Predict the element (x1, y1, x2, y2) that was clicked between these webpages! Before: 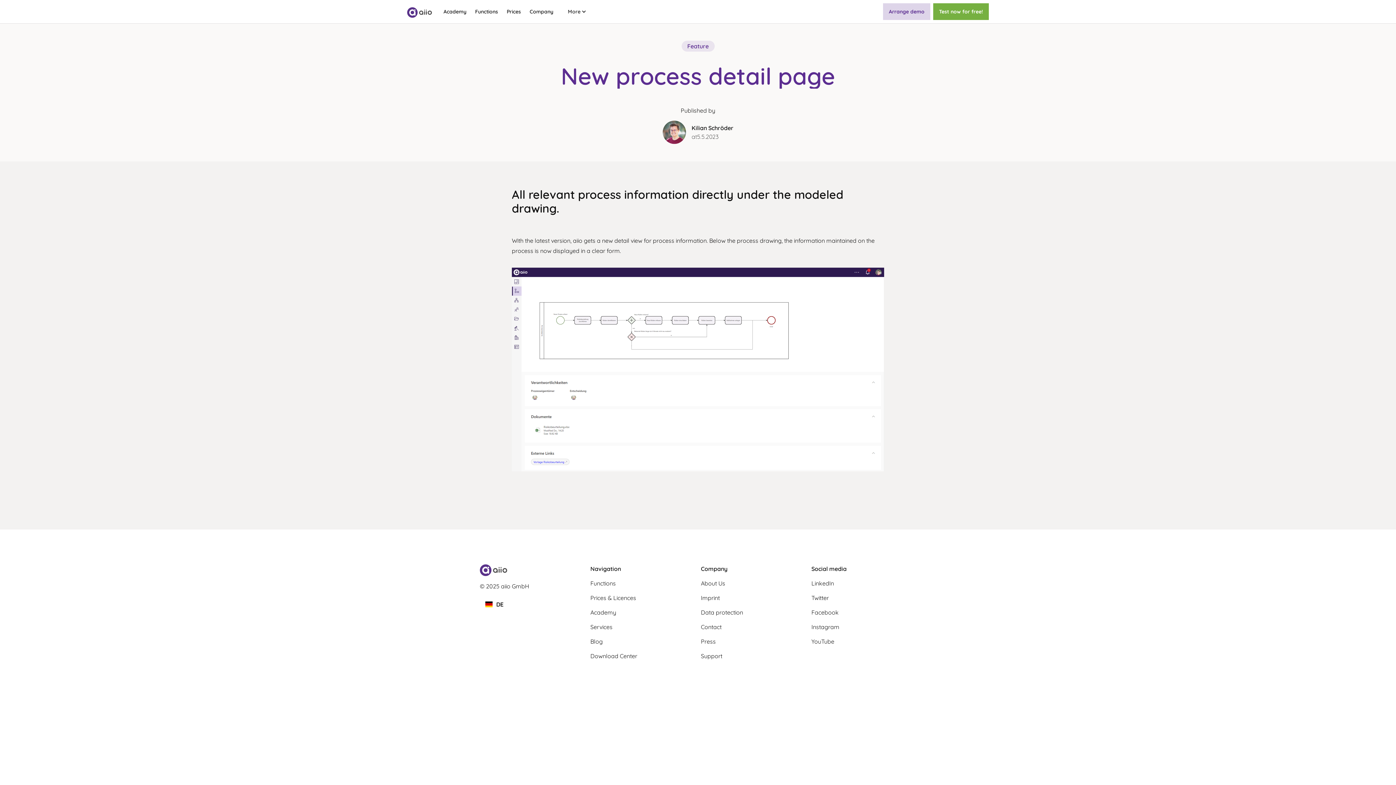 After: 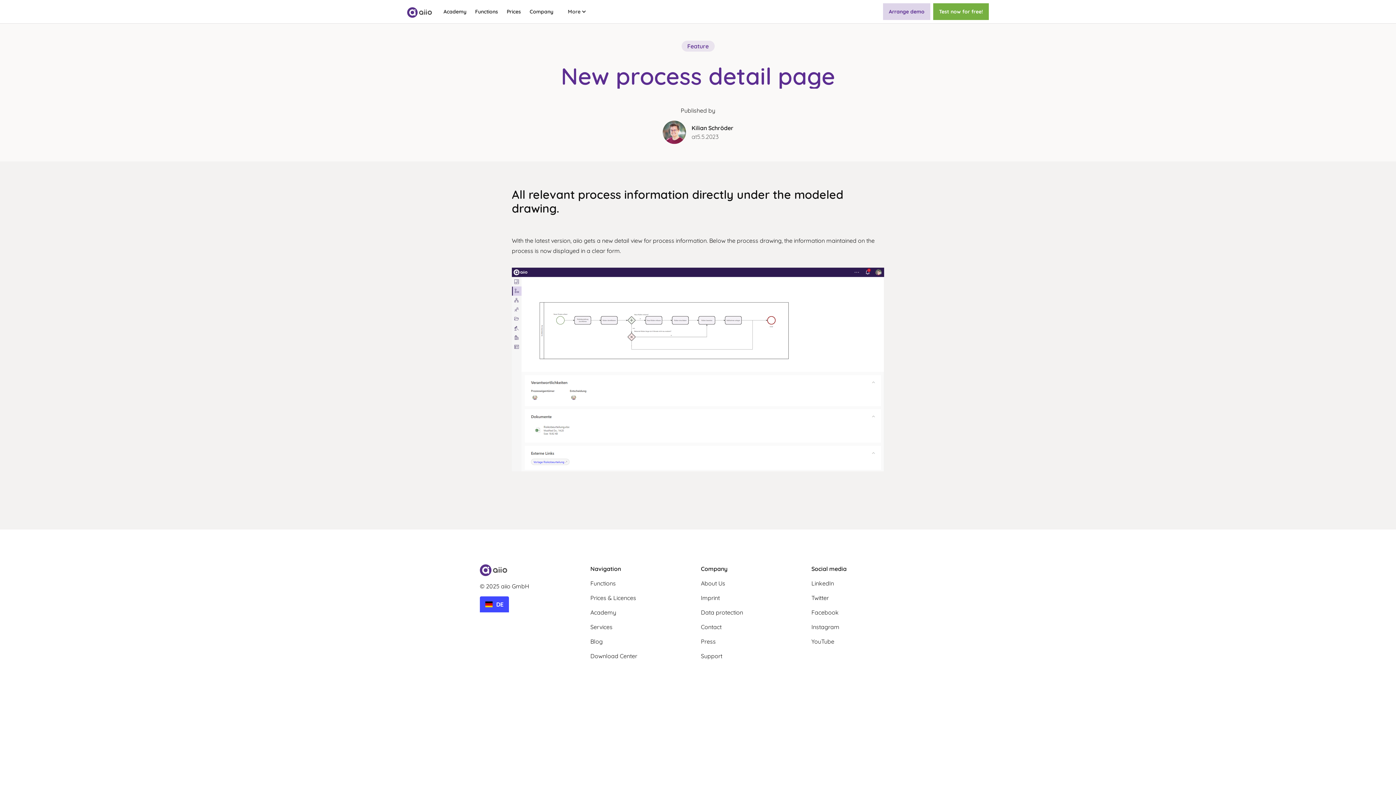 Action: bbox: (480, 596, 509, 612) label: DE